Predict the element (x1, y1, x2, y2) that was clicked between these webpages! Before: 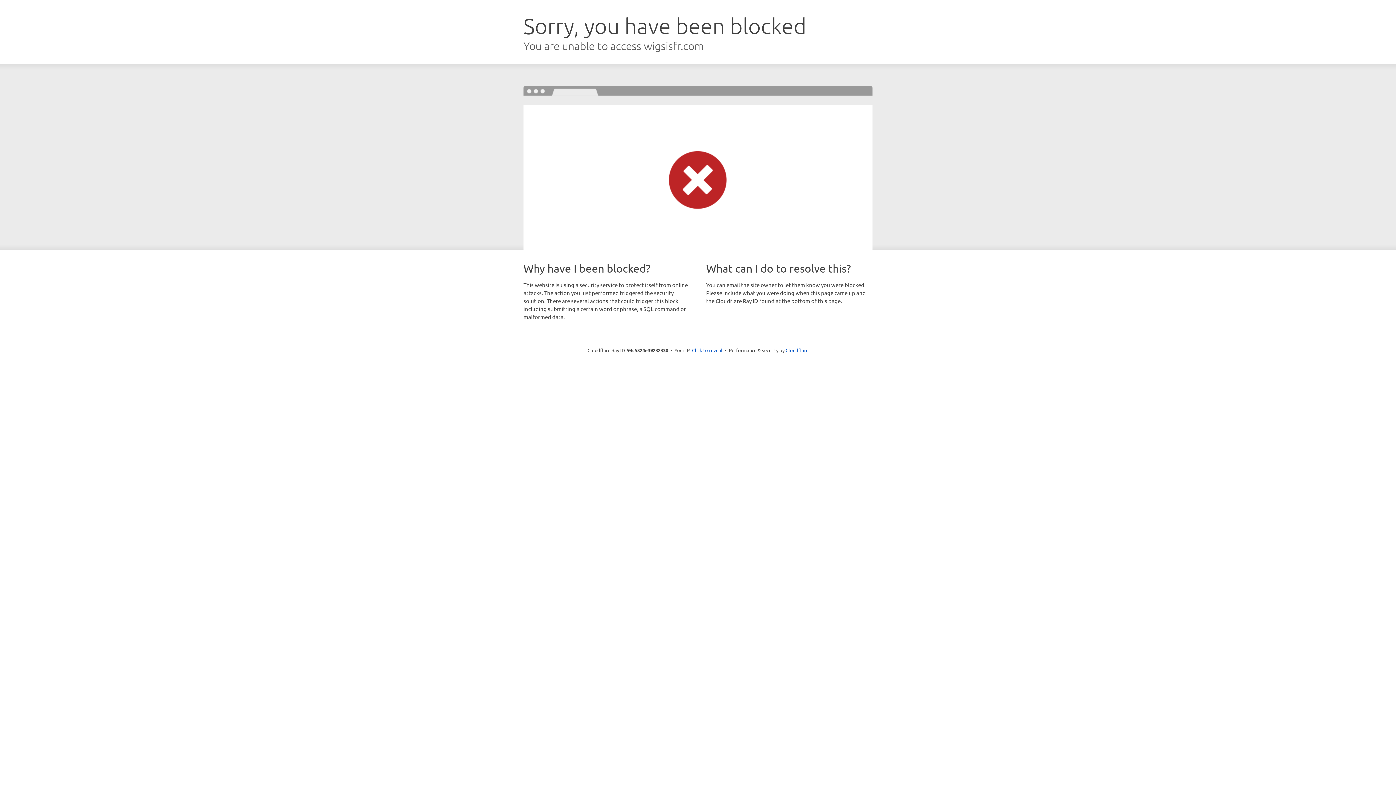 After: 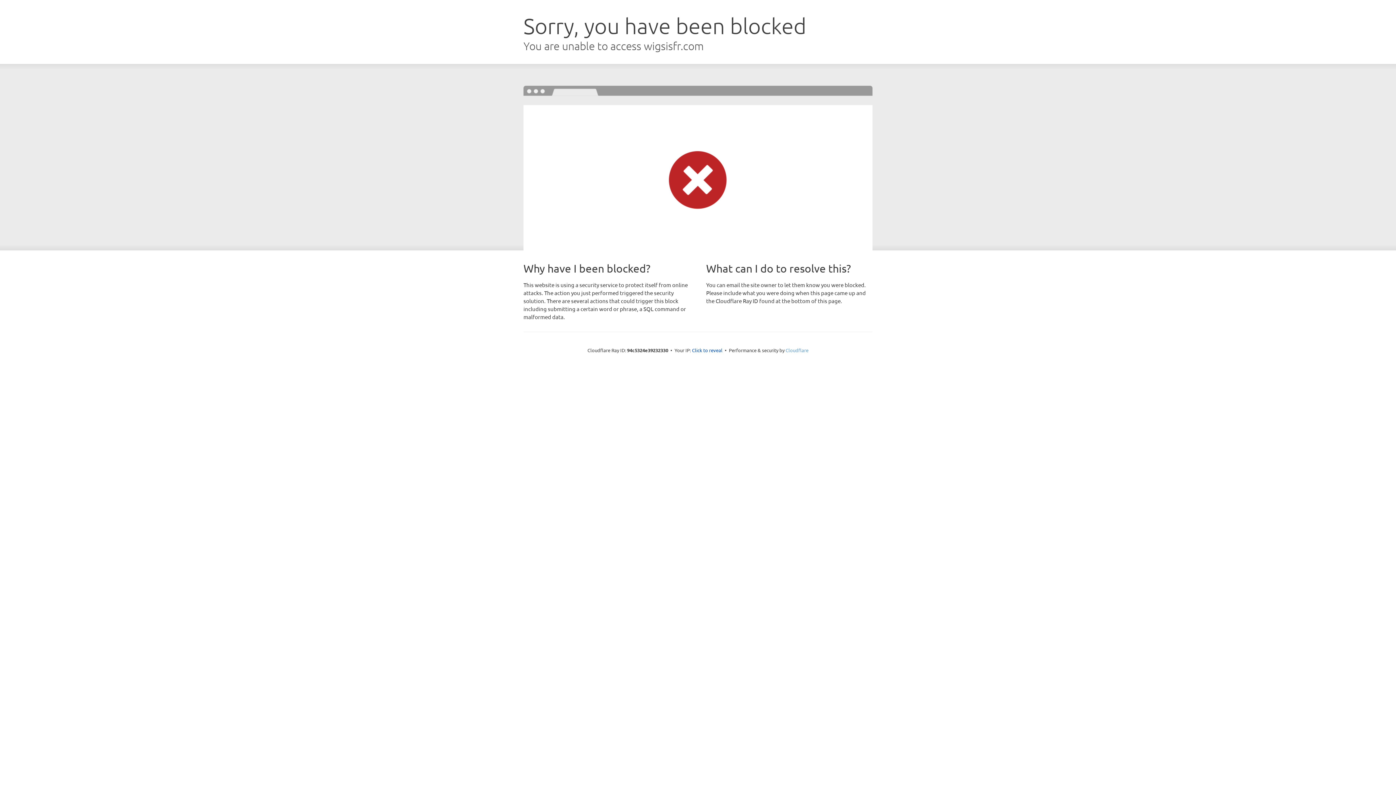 Action: label: Cloudflare bbox: (785, 347, 808, 353)